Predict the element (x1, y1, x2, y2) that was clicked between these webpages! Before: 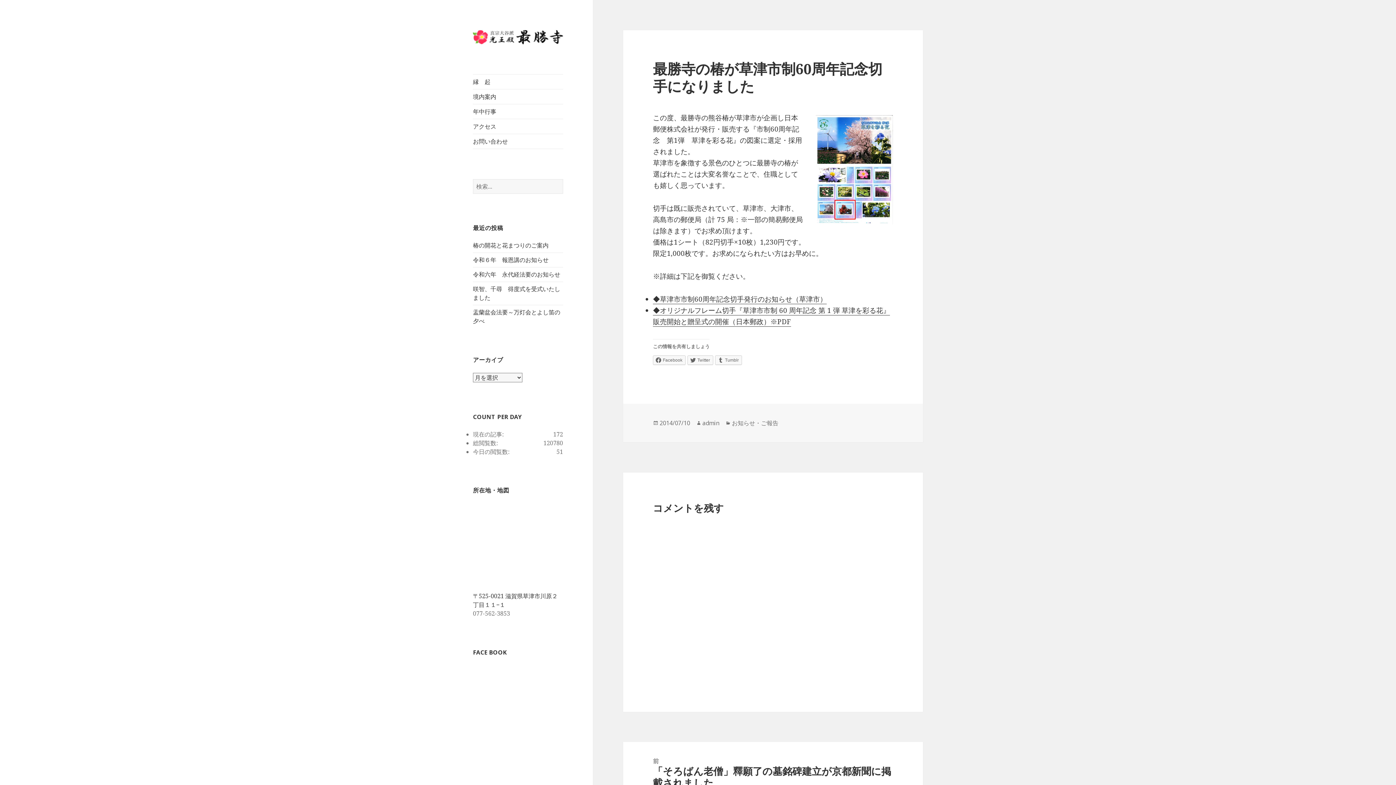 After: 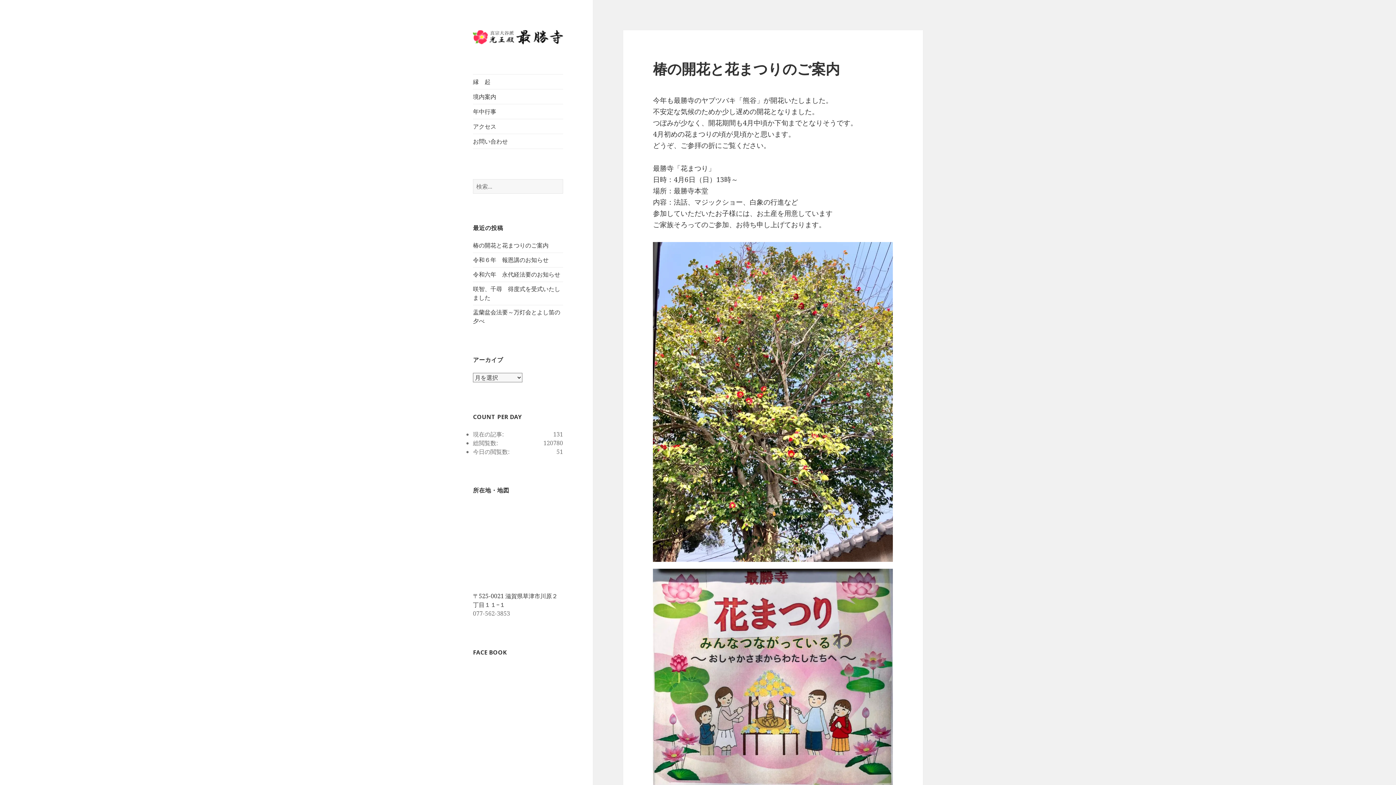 Action: bbox: (473, 241, 548, 249) label: 椿の開花と花まつりのご案内